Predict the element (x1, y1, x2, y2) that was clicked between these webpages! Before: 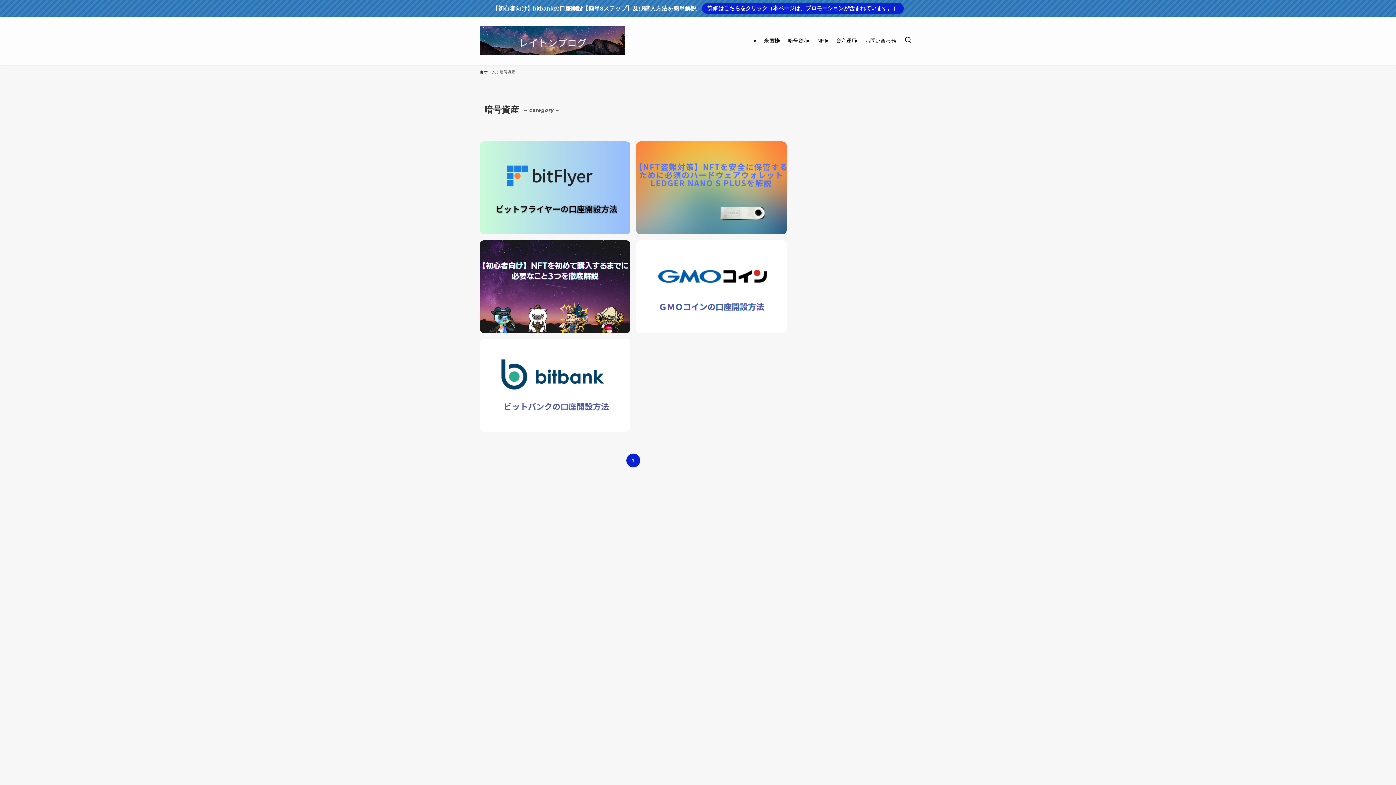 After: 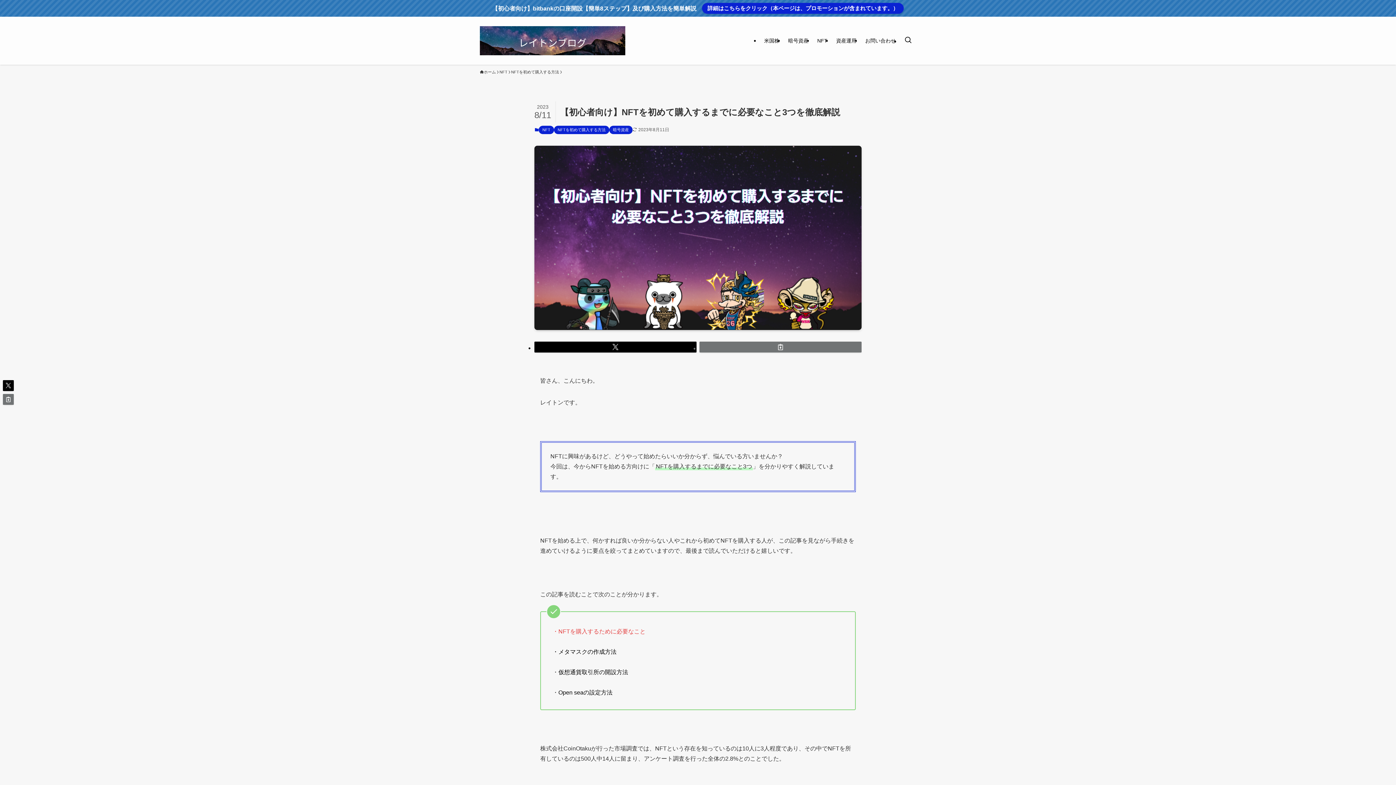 Action: bbox: (480, 240, 630, 333)